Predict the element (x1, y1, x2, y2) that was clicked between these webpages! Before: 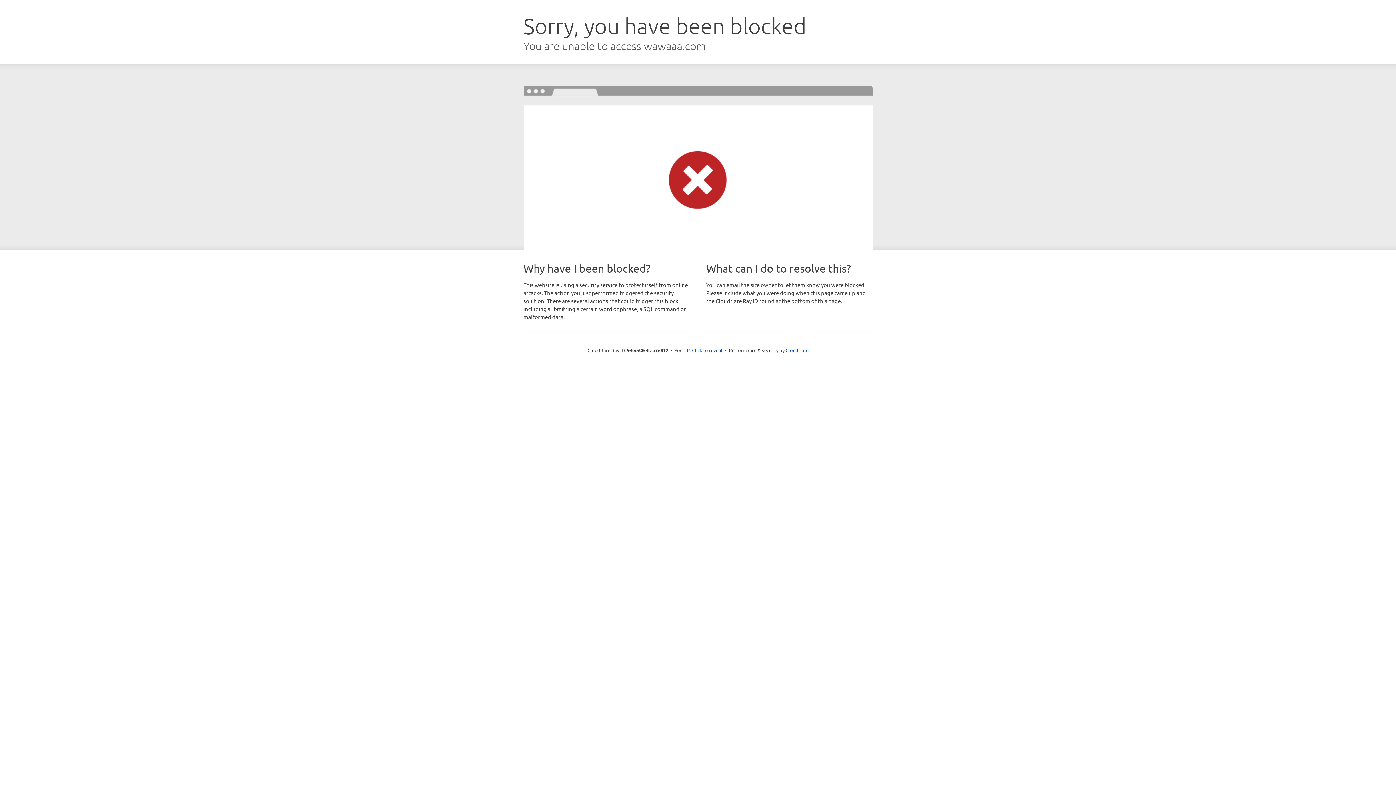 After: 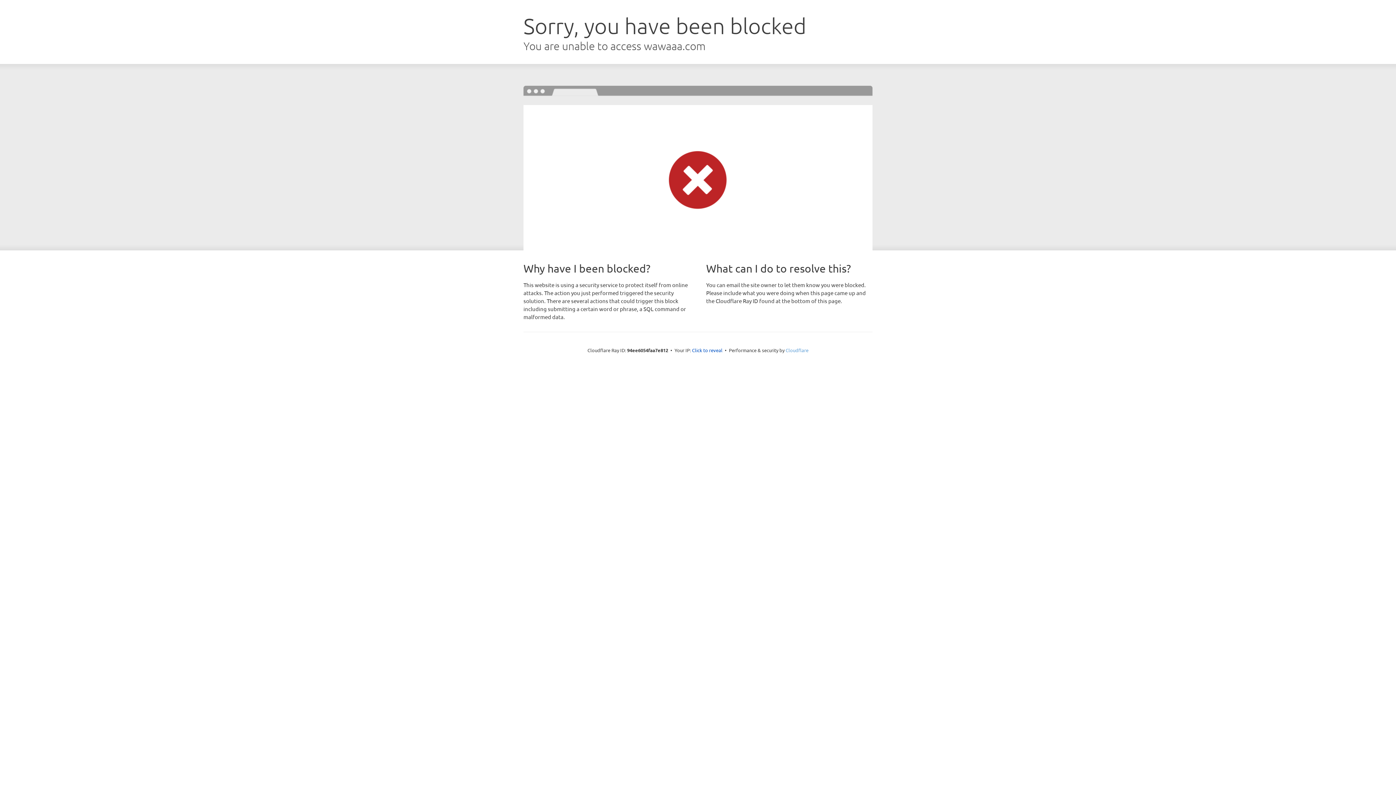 Action: bbox: (785, 347, 808, 353) label: Cloudflare